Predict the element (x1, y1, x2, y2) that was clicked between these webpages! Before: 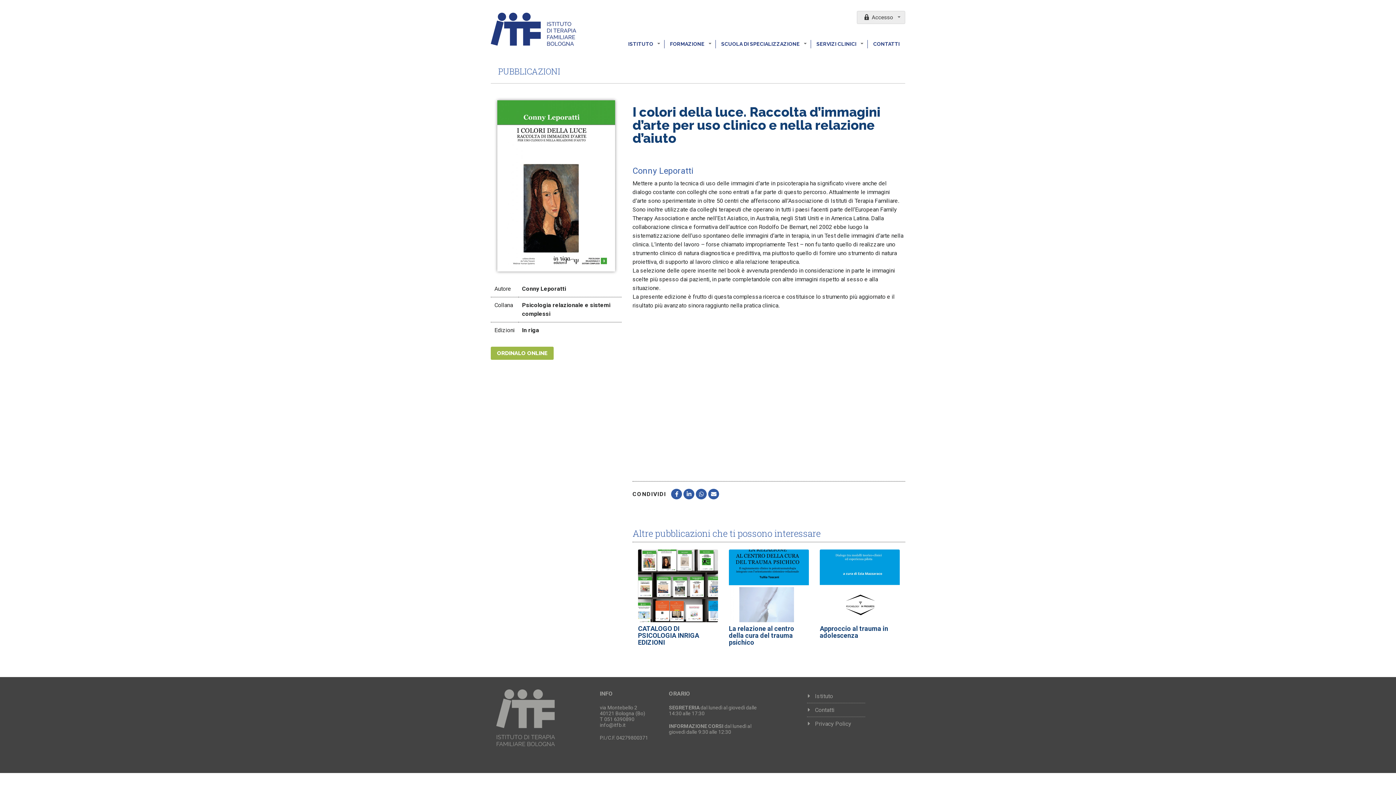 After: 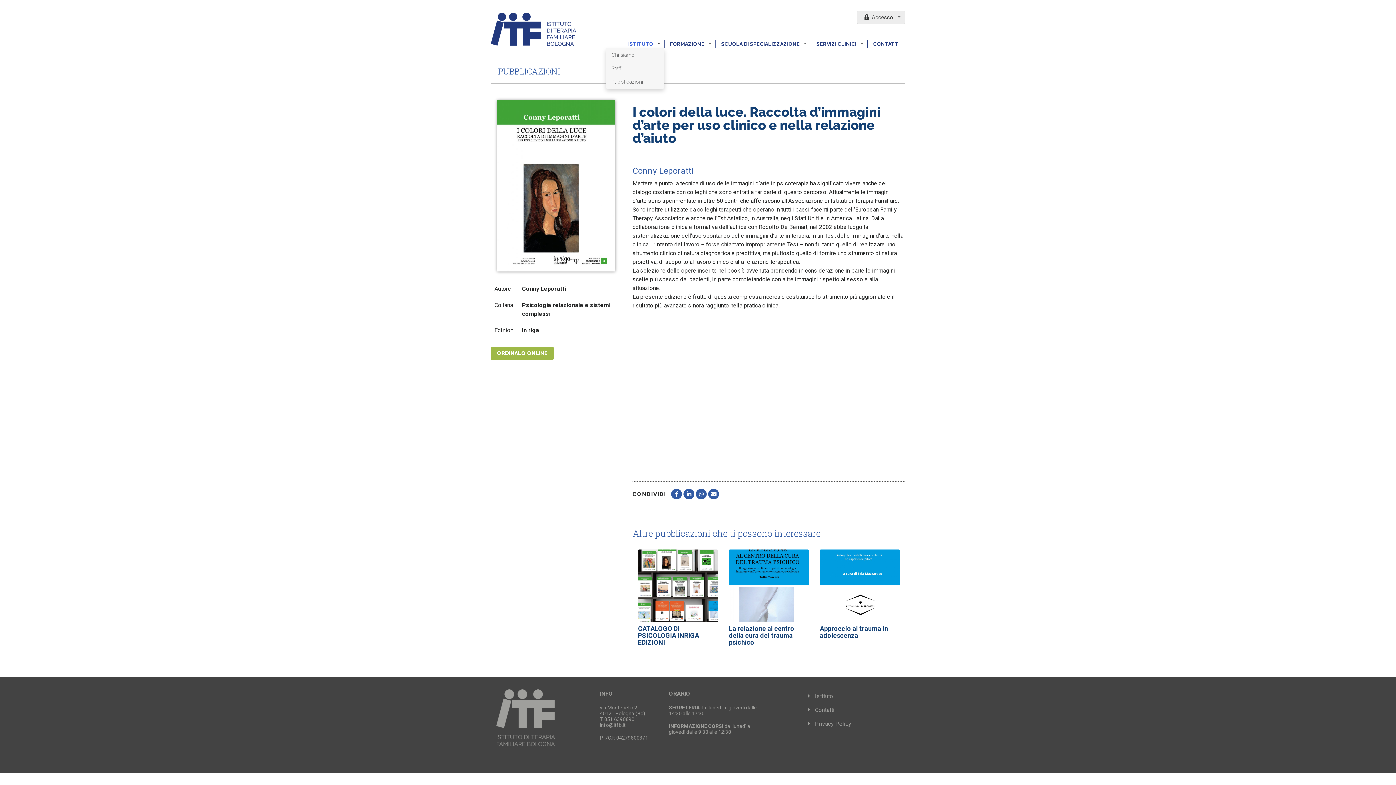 Action: label: ISTITUTO  bbox: (622, 40, 664, 48)